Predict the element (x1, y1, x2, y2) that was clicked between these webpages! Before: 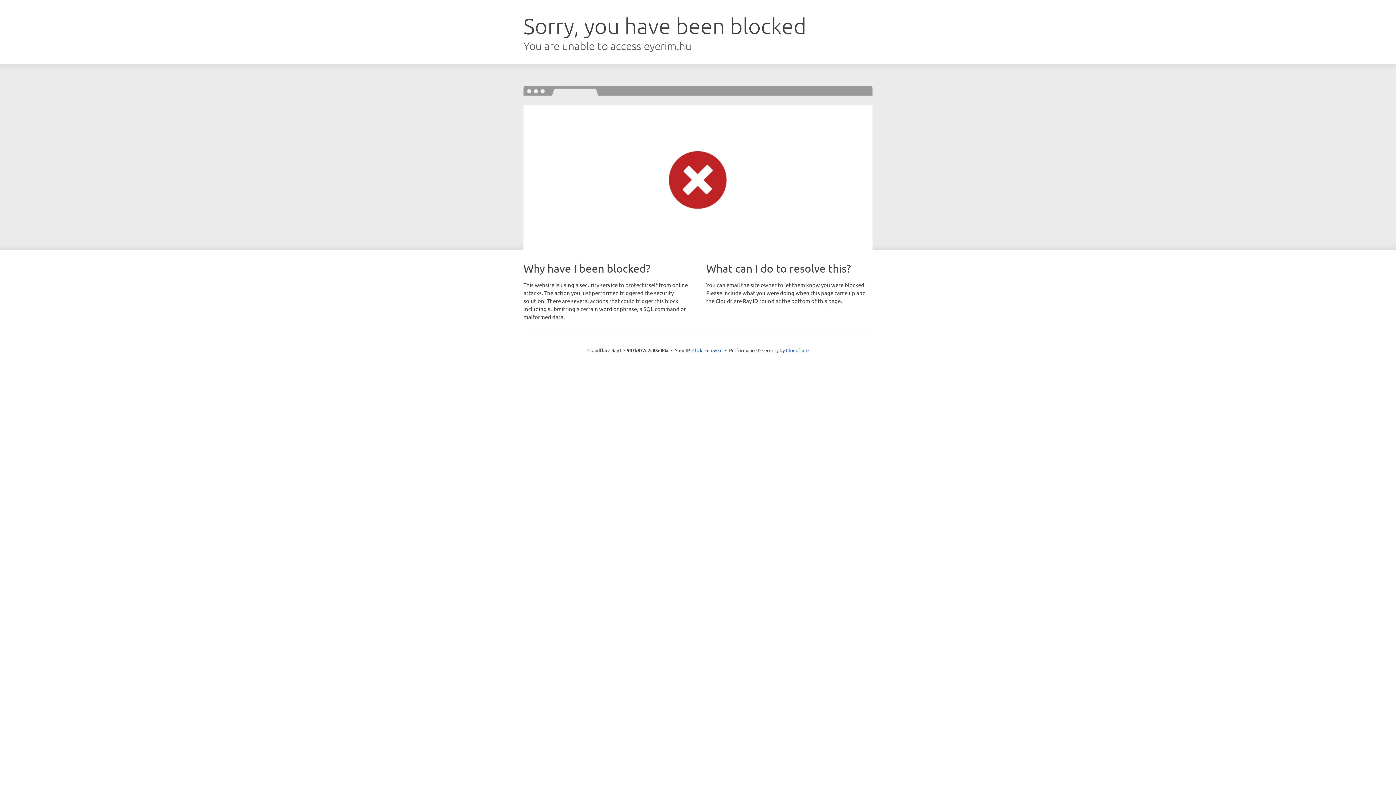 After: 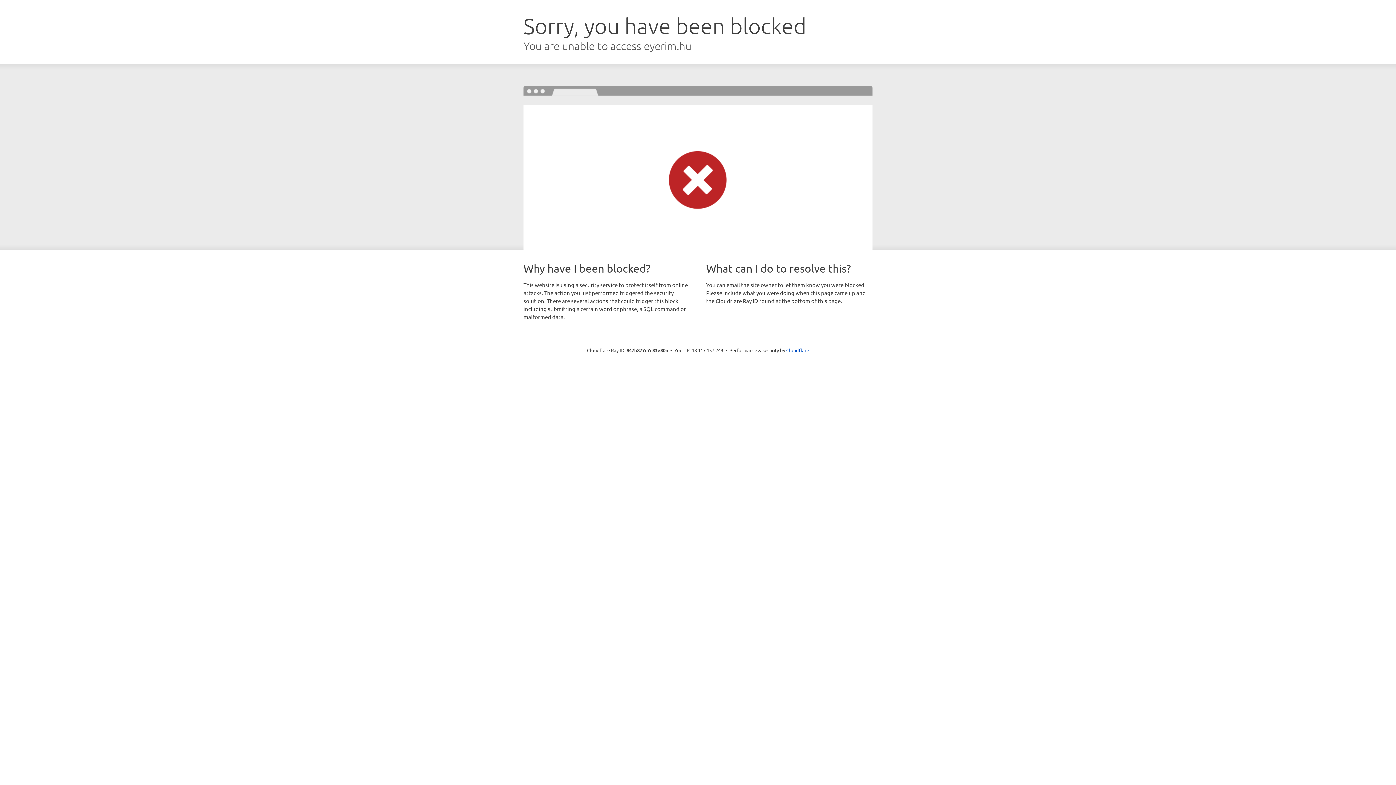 Action: bbox: (692, 346, 722, 353) label: Click to reveal